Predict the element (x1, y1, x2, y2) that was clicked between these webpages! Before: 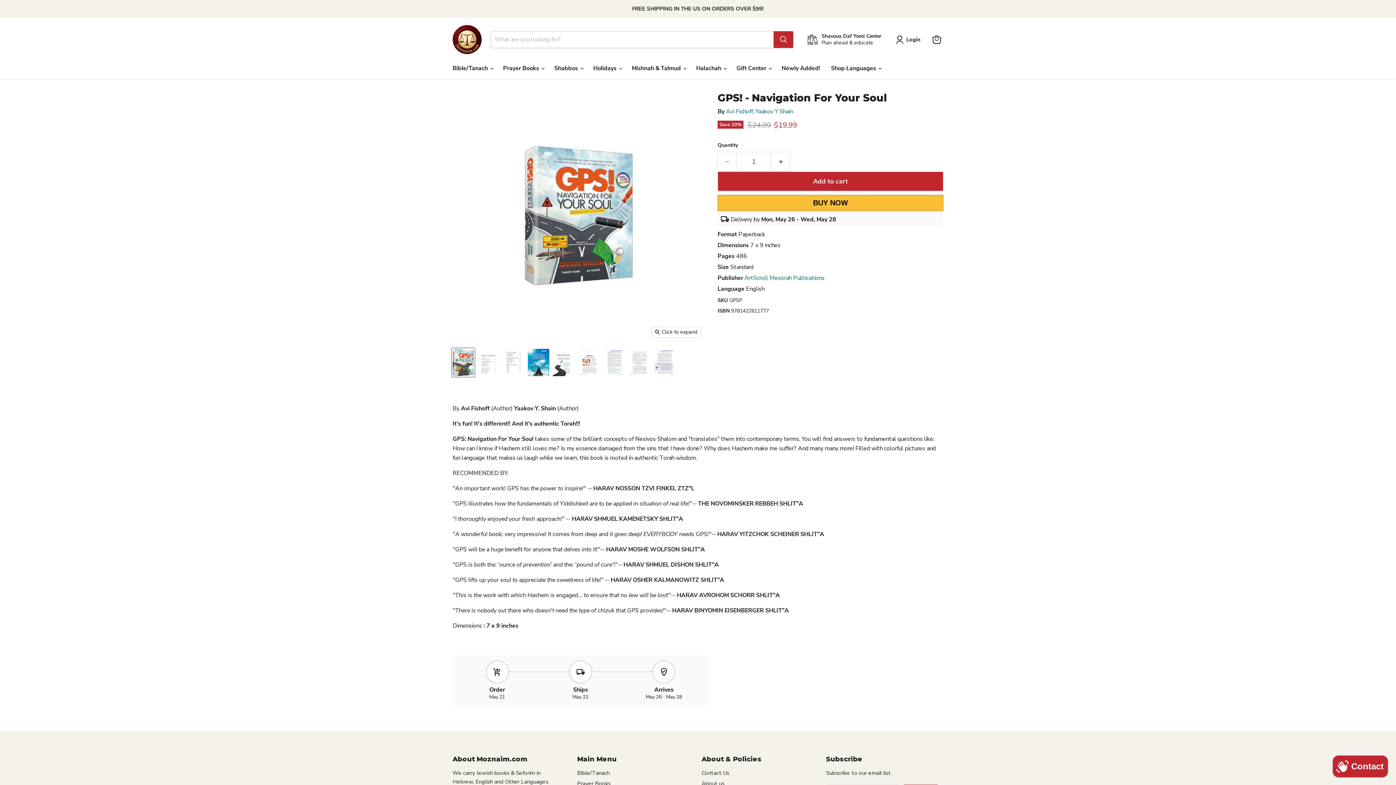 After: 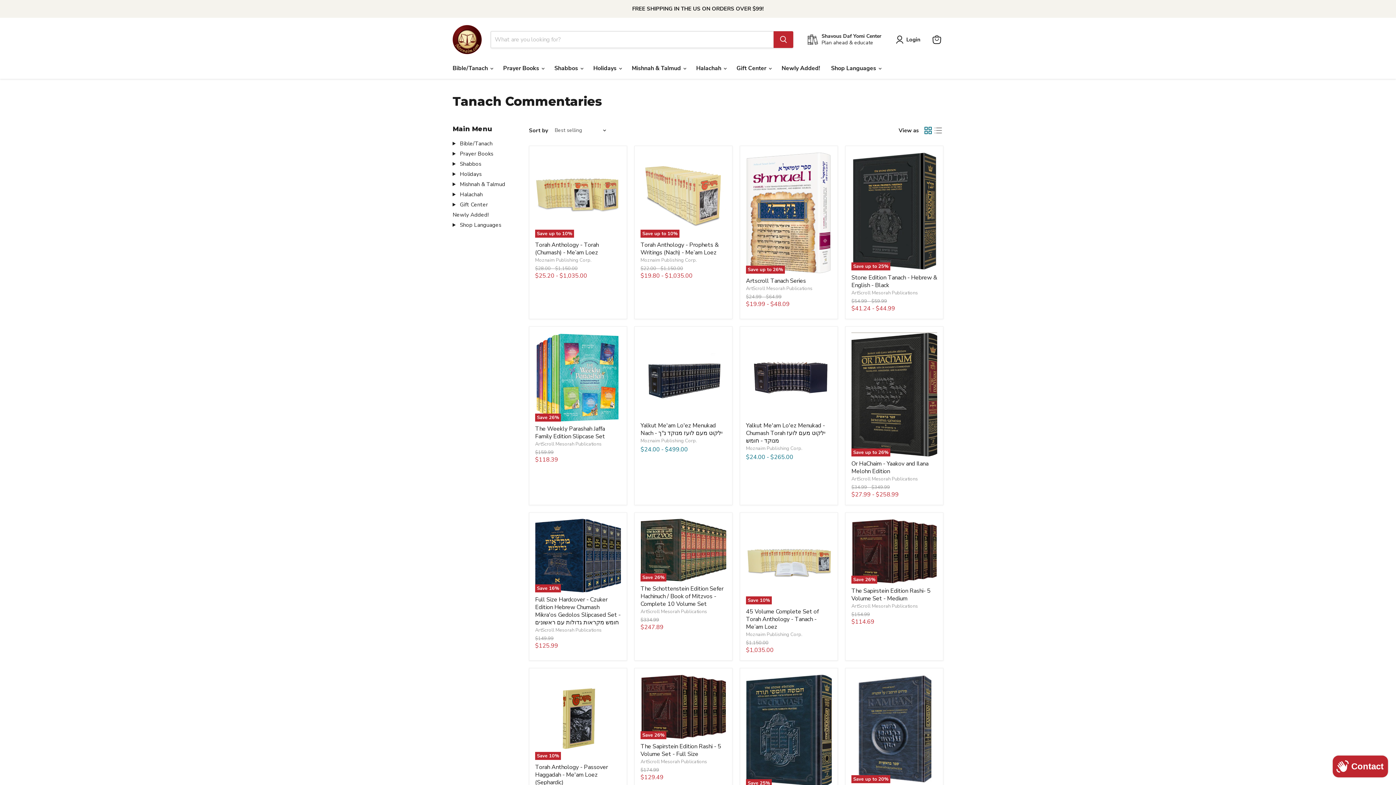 Action: label: Bible/Tanach bbox: (577, 769, 610, 777)